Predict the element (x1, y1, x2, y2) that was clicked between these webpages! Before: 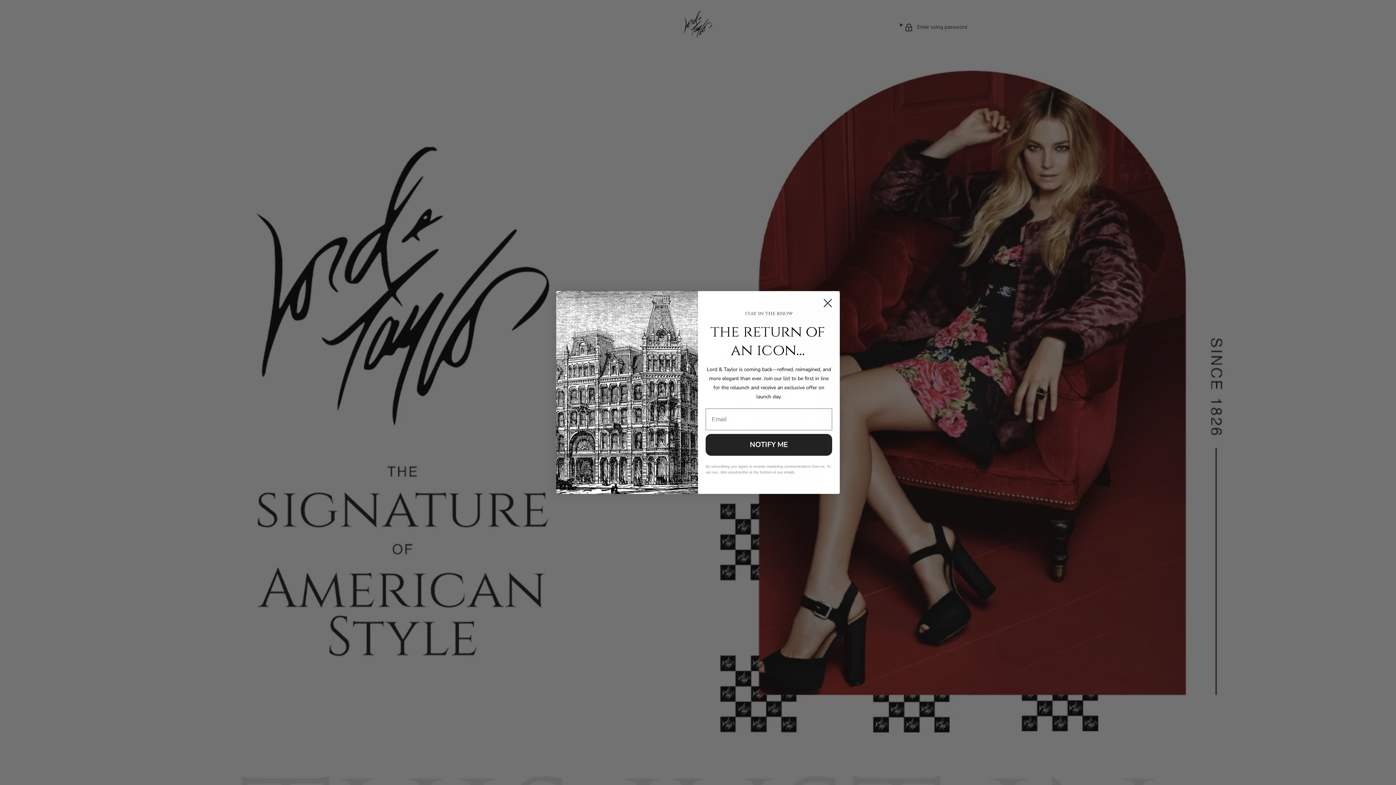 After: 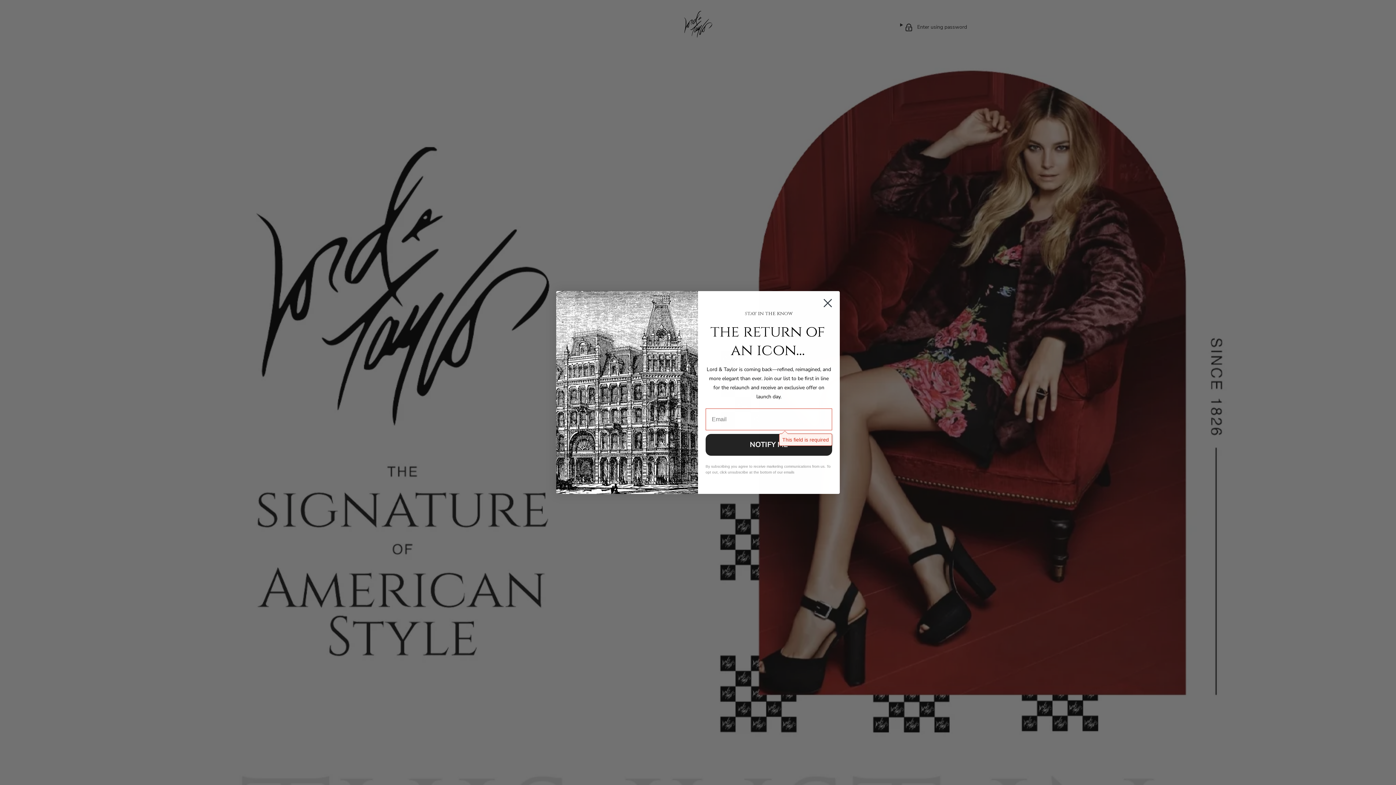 Action: label: NOTIFY ME bbox: (705, 456, 832, 477)